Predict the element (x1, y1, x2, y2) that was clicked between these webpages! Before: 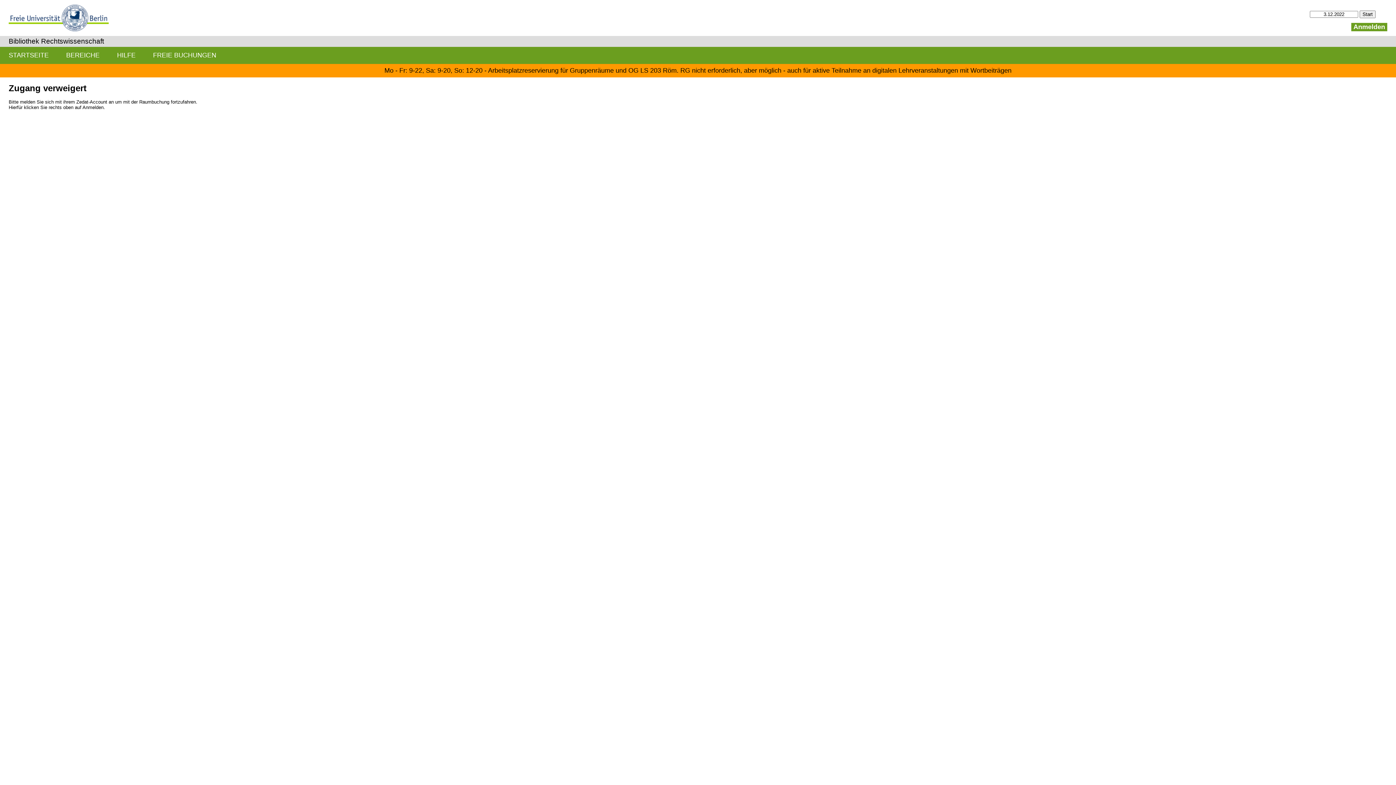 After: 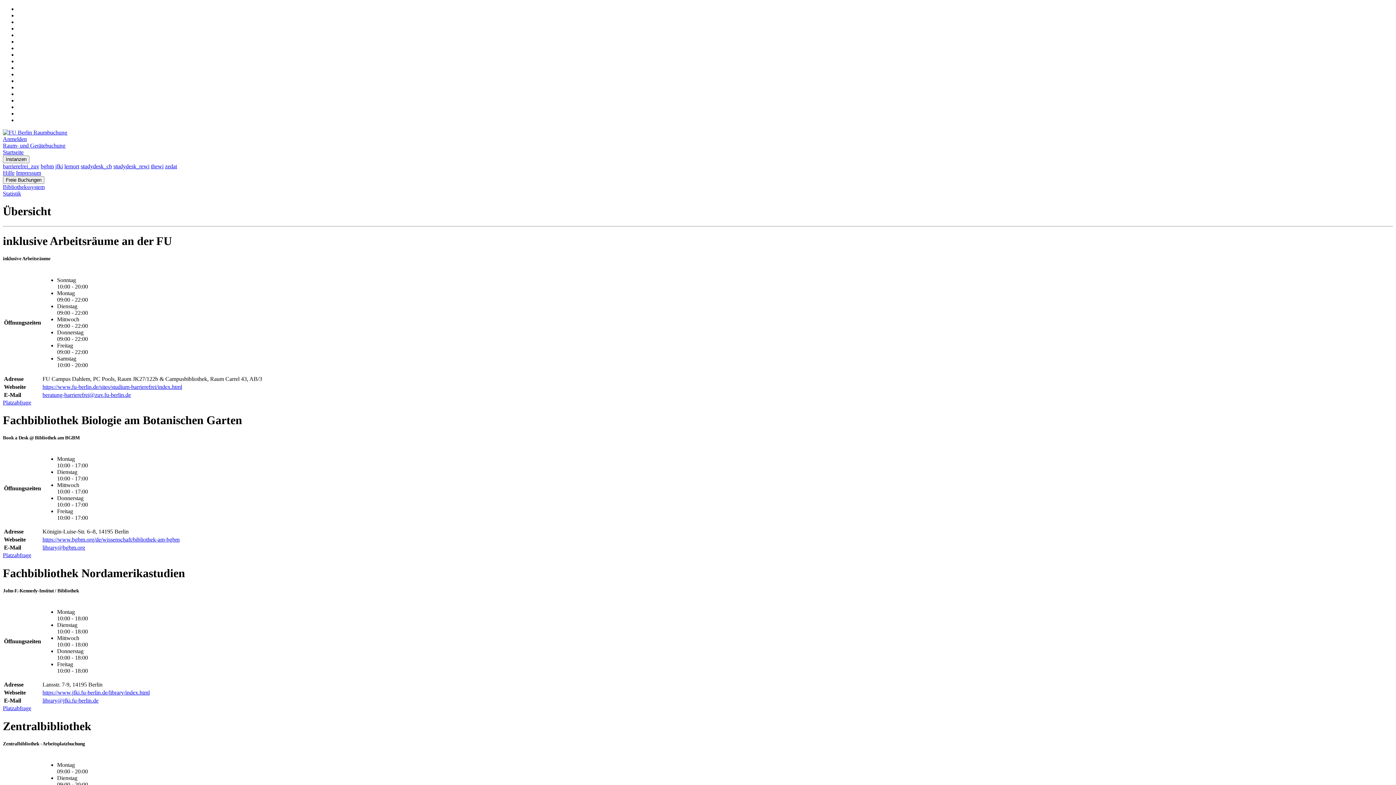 Action: bbox: (0, 46, 57, 63) label: STARTSEITE